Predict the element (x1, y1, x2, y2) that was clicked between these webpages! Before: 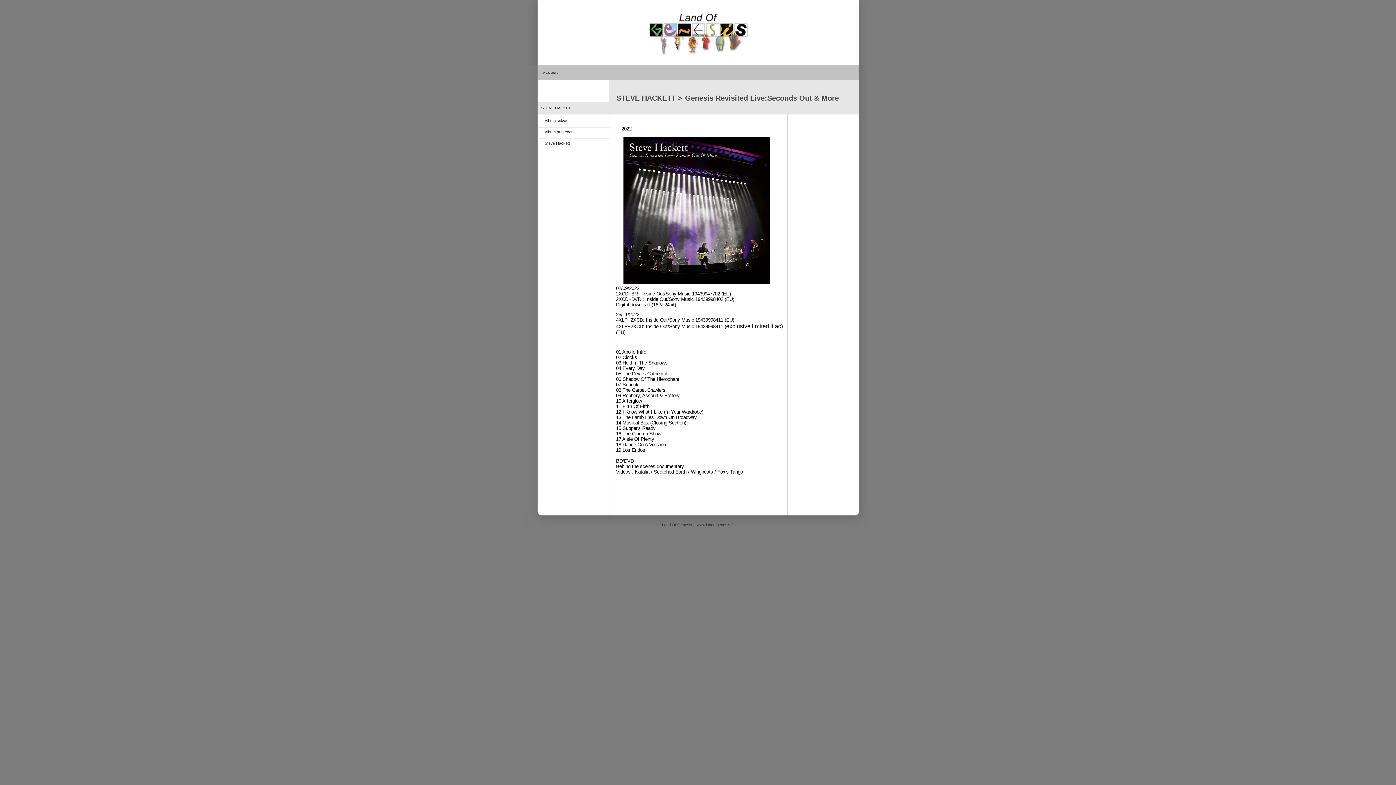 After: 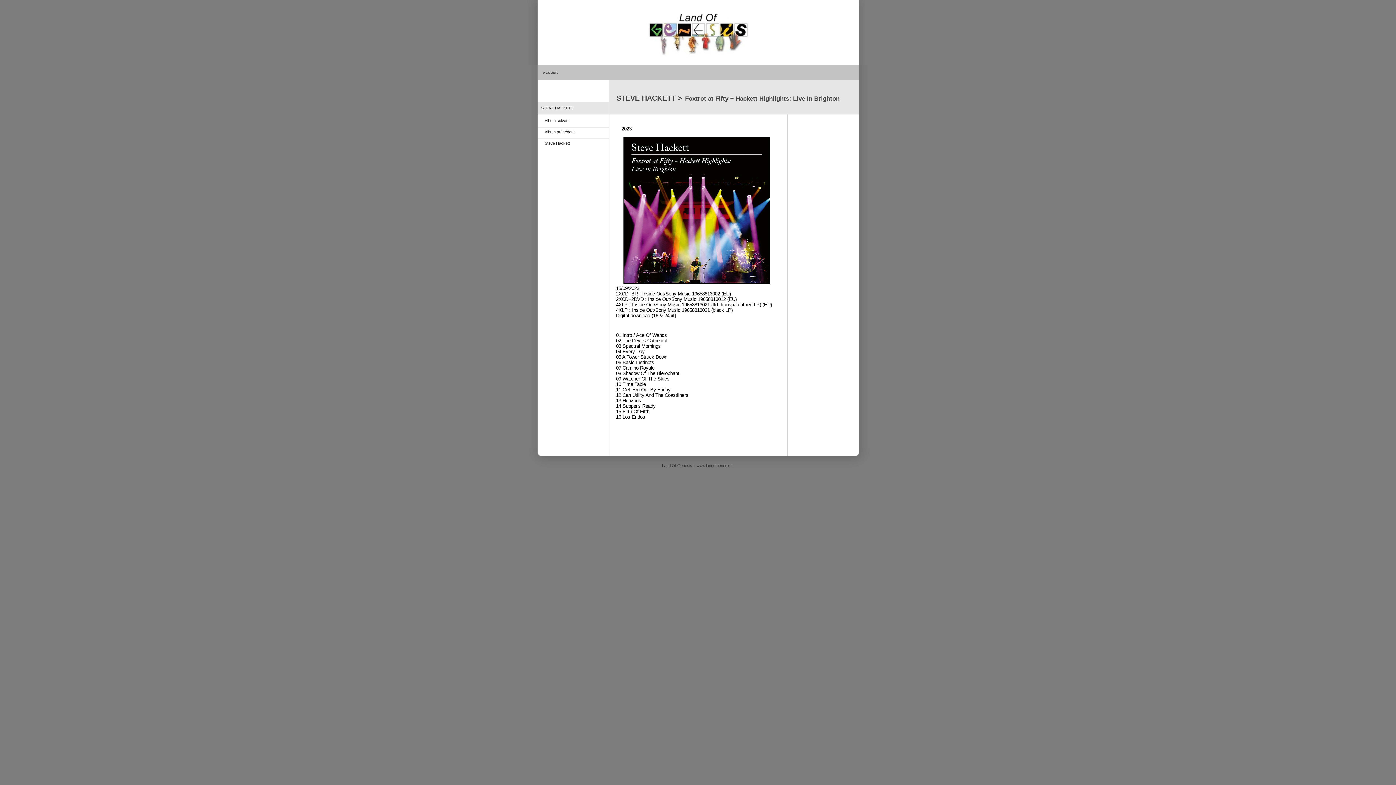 Action: label: Album suivant bbox: (537, 116, 608, 125)